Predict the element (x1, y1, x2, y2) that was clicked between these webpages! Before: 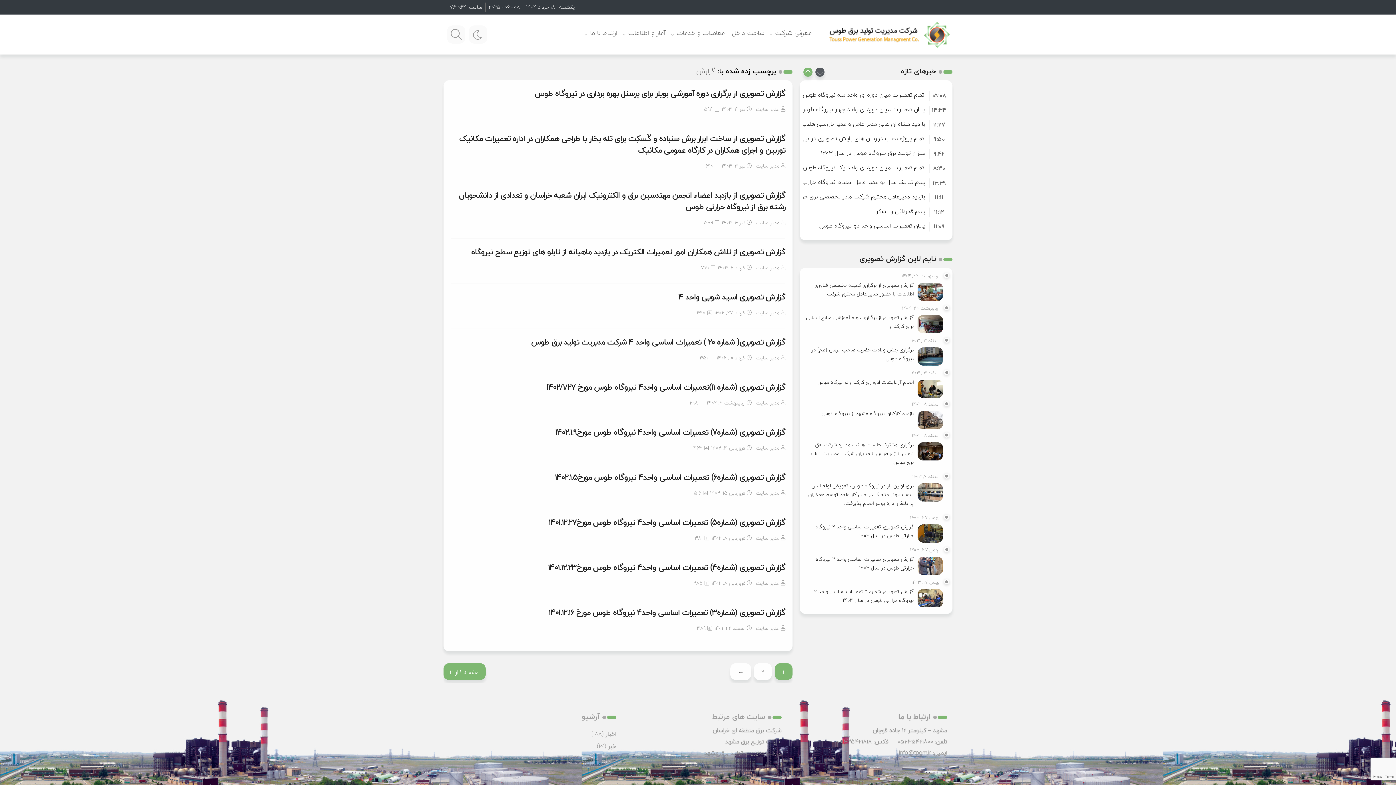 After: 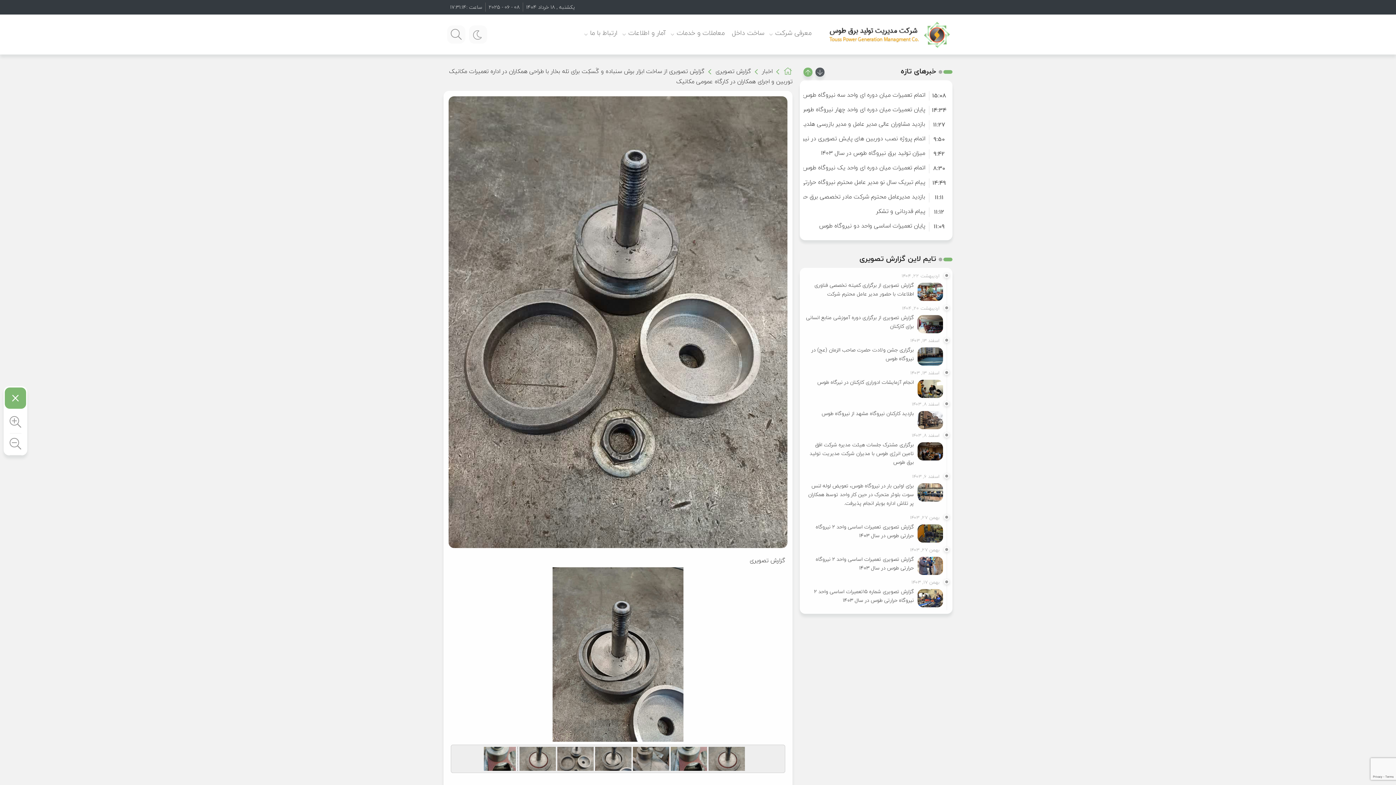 Action: bbox: (459, 131, 785, 157) label: گزارش تصویری از ساخت ابزار برش سنباده و گَسکِت برای تله بخار با طراحی همکاران در اداره تعمیرات مکانیک توربین و اجرای همکاران در کارگاه عمومی مکانیک